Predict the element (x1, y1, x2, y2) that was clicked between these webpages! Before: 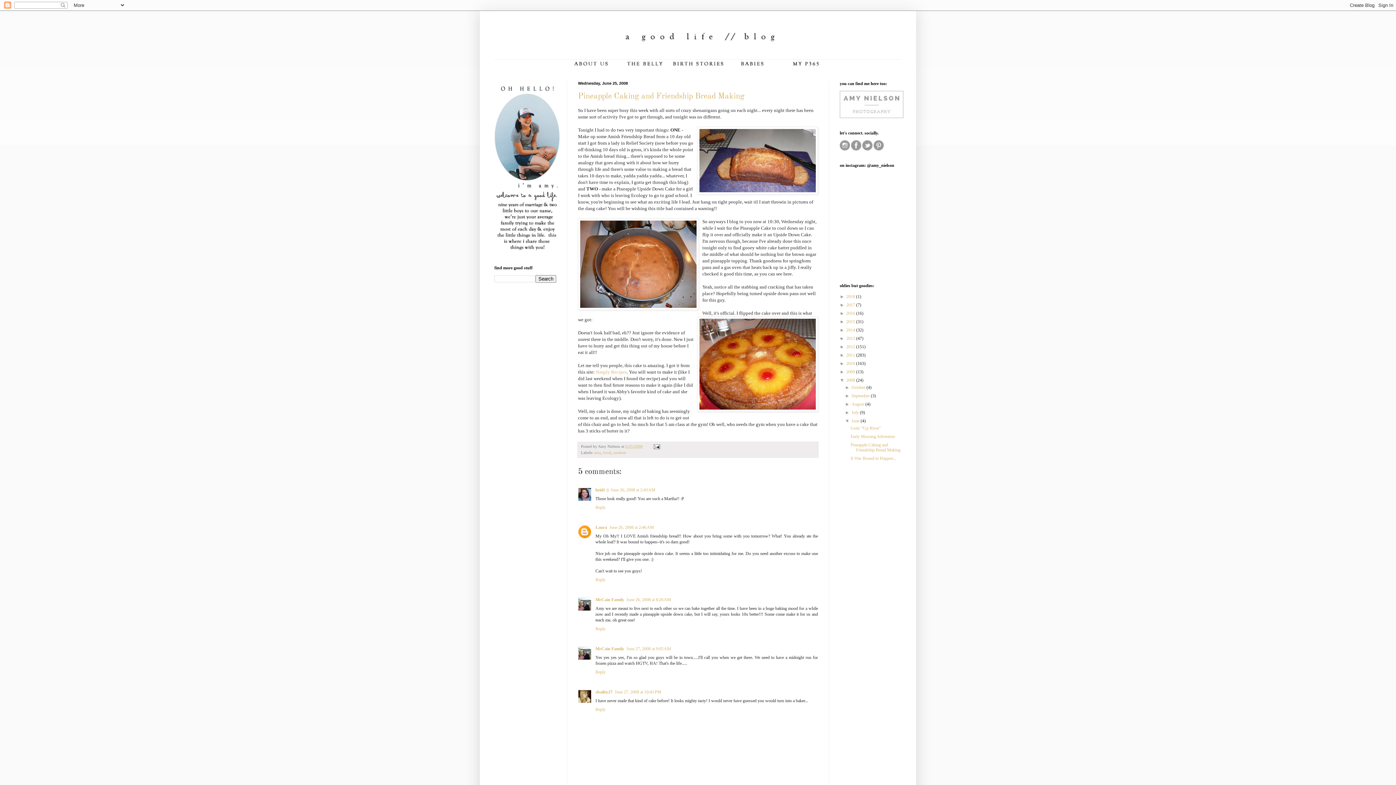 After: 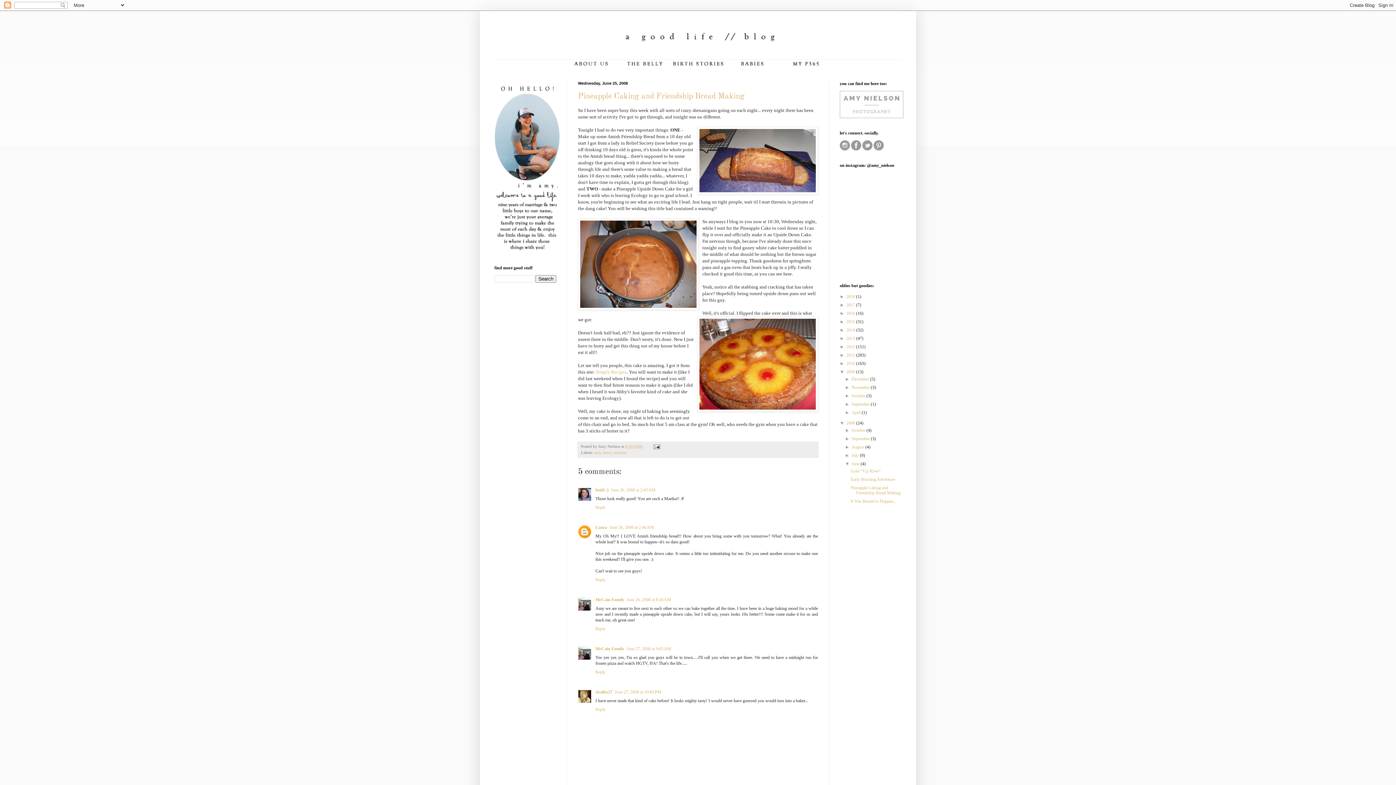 Action: label: ►   bbox: (840, 369, 846, 374)